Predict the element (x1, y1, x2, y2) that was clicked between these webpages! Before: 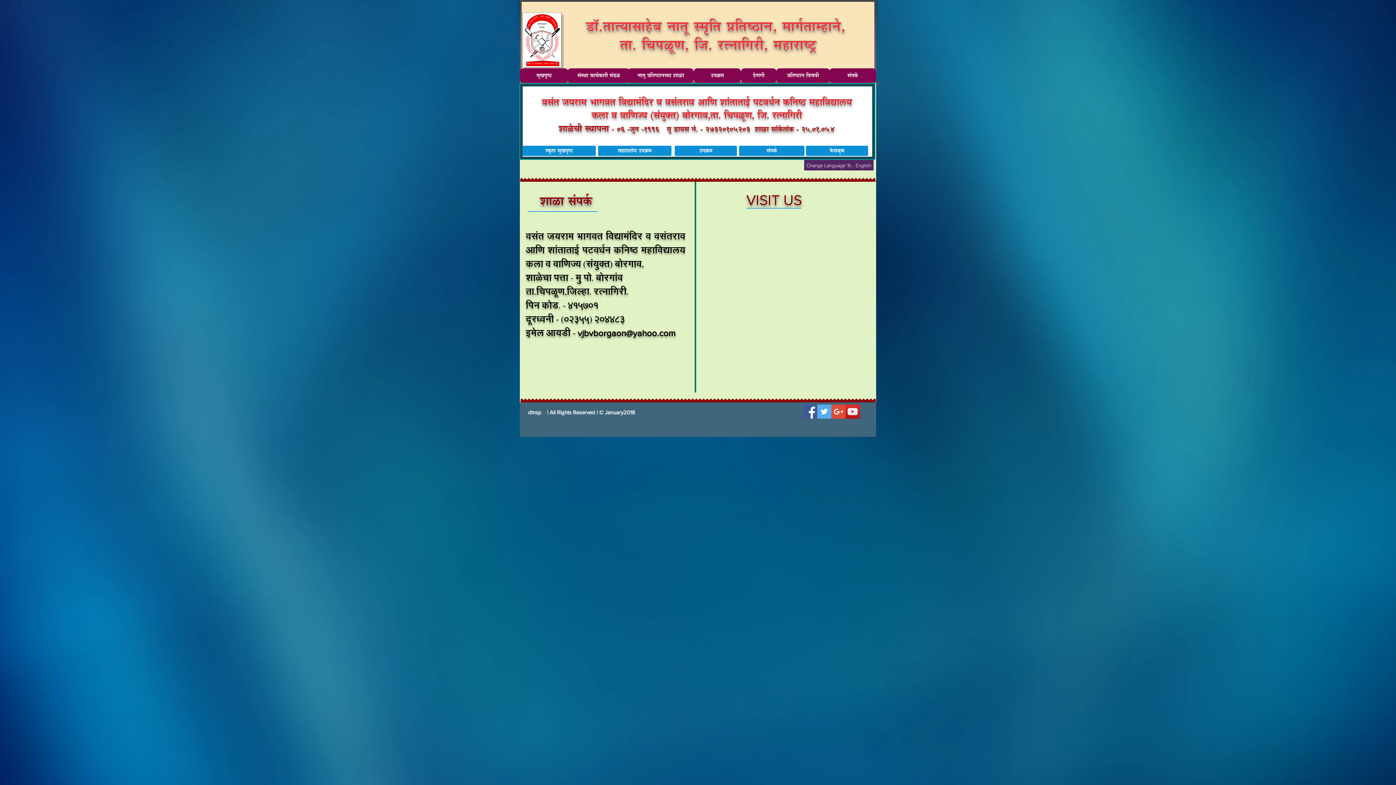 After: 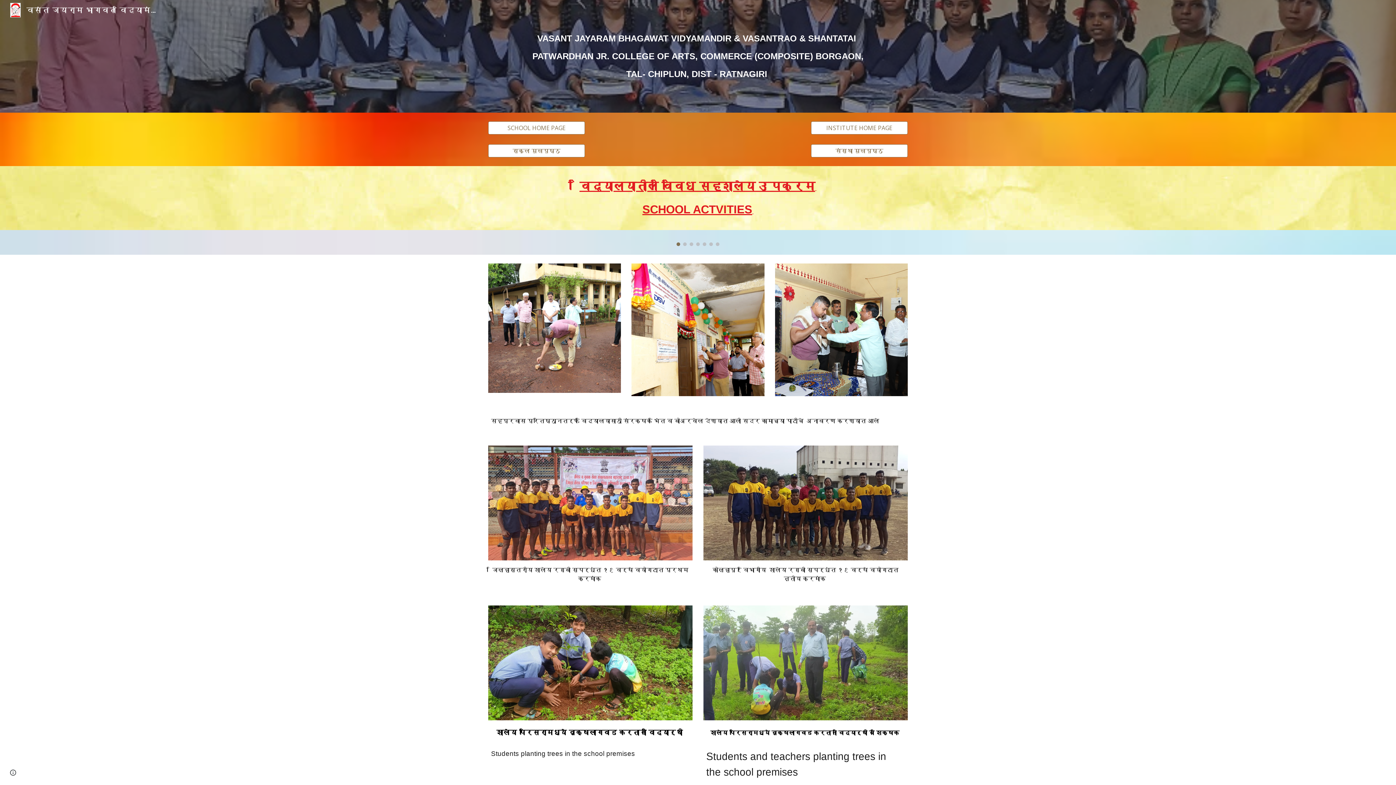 Action: bbox: (598, 145, 671, 156) label: सहशालेय उपक्रम